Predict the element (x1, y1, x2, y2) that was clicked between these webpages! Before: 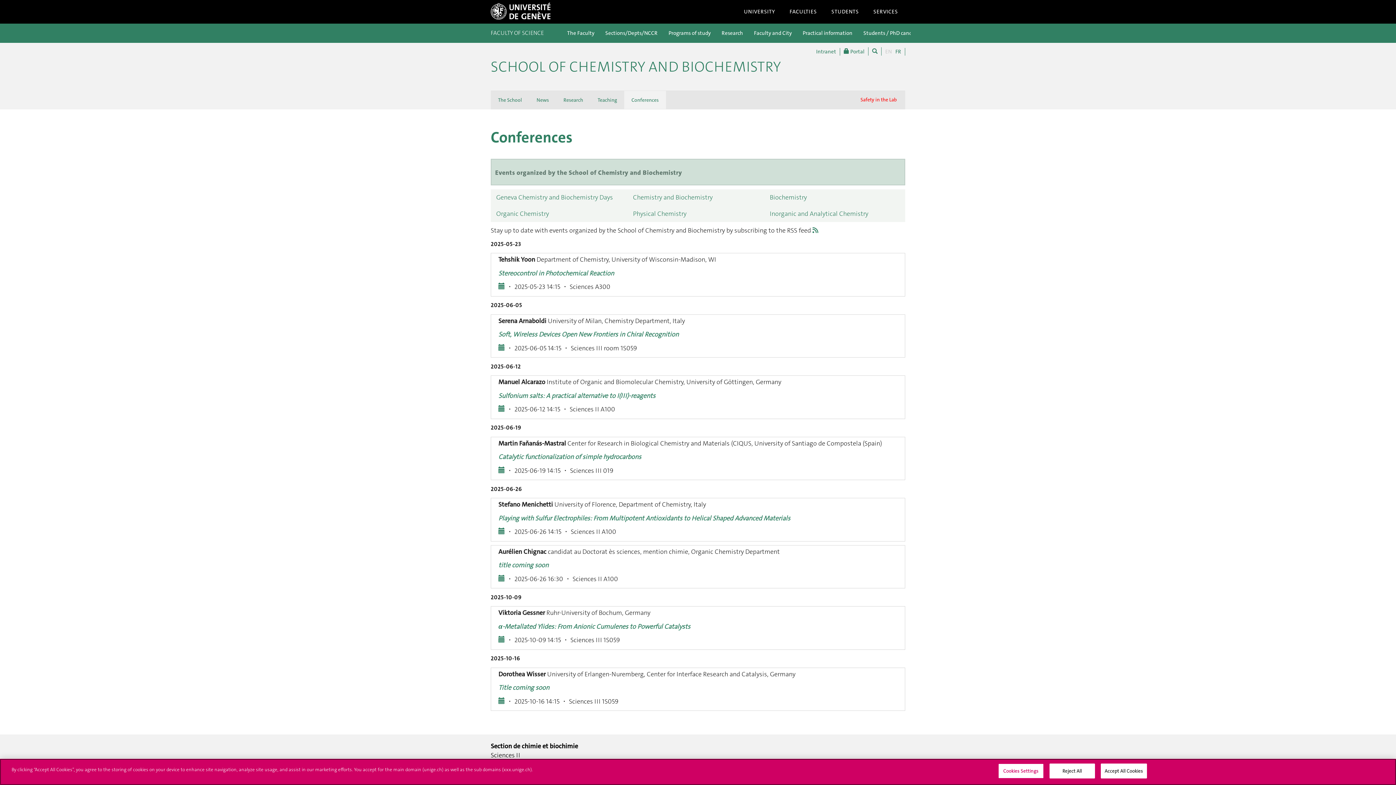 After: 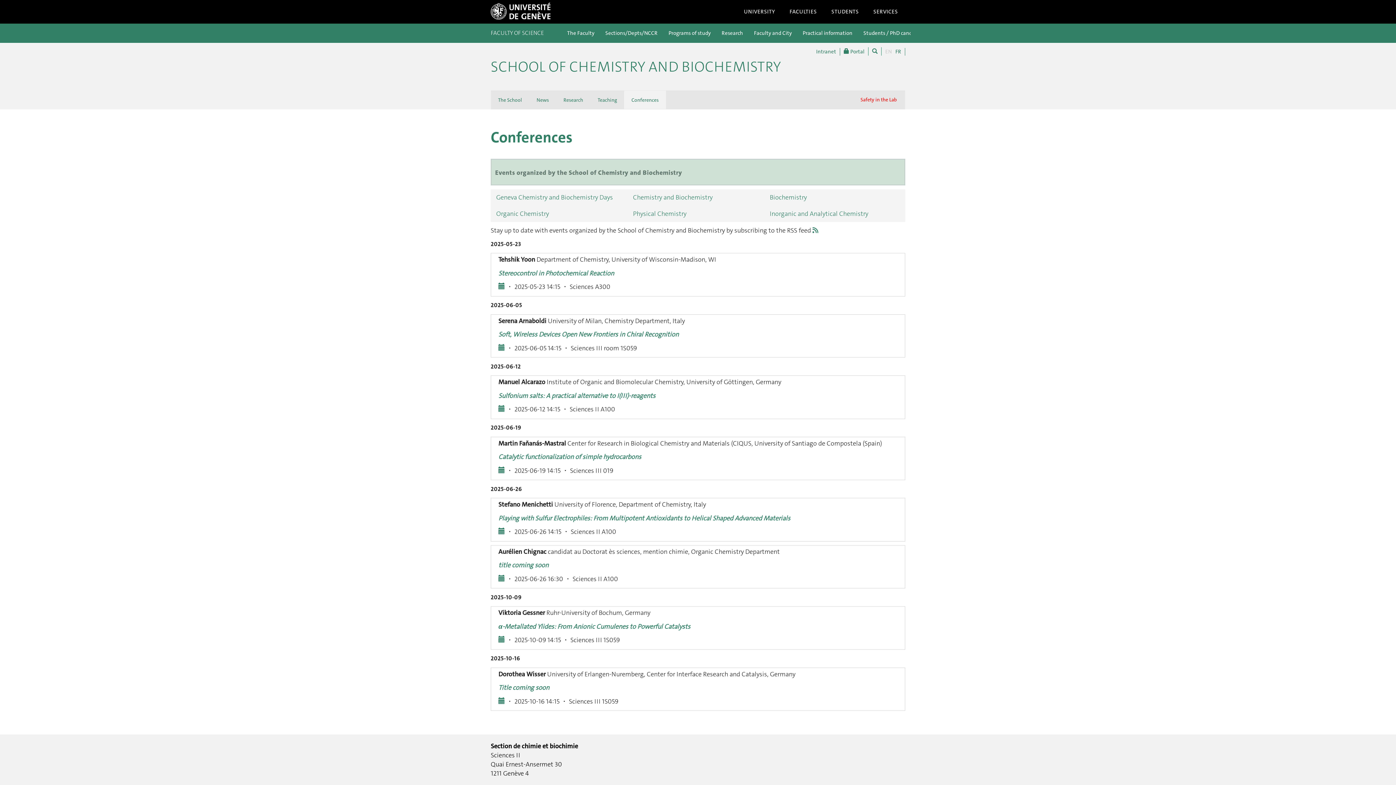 Action: label: Accept All Cookies bbox: (1100, 764, 1147, 778)